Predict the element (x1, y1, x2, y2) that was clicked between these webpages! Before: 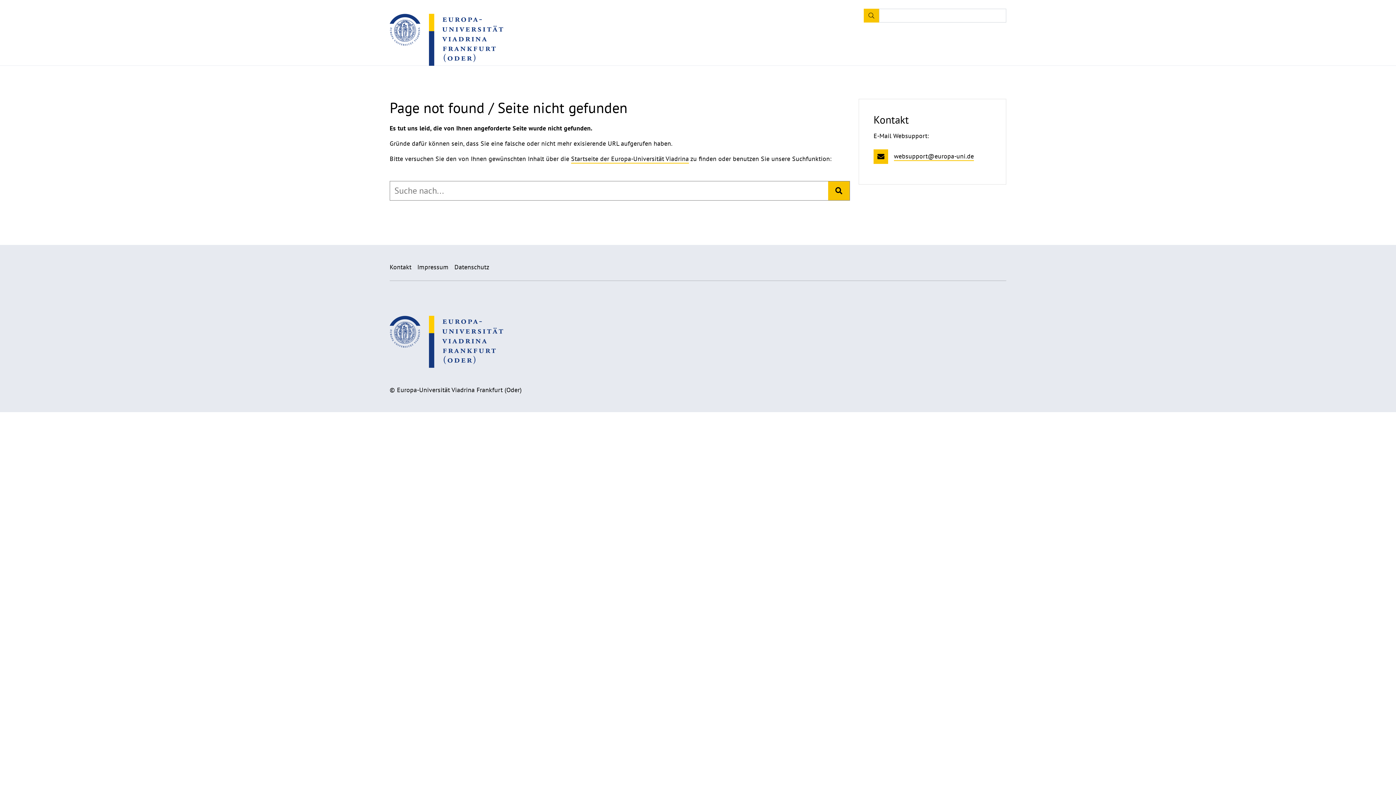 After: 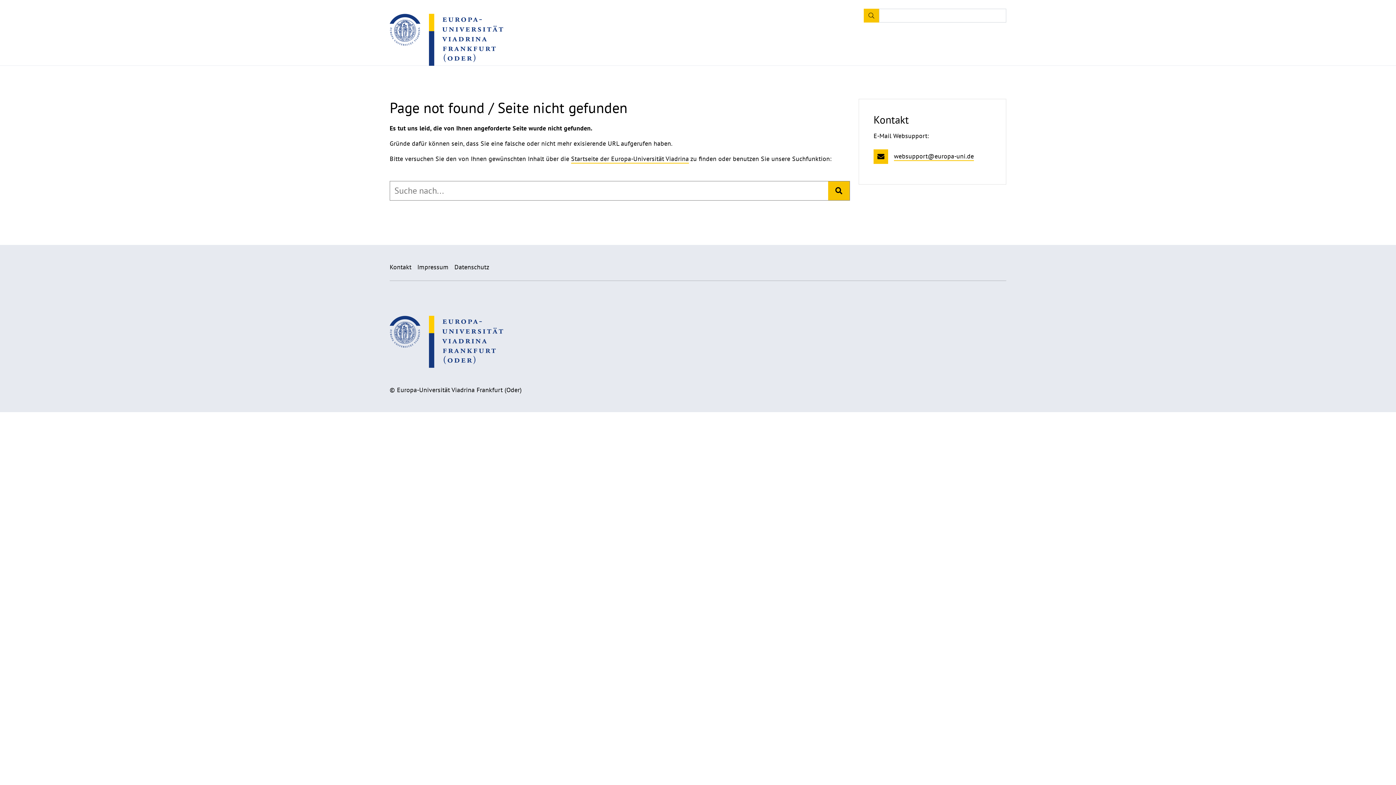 Action: bbox: (389, 316, 503, 368)